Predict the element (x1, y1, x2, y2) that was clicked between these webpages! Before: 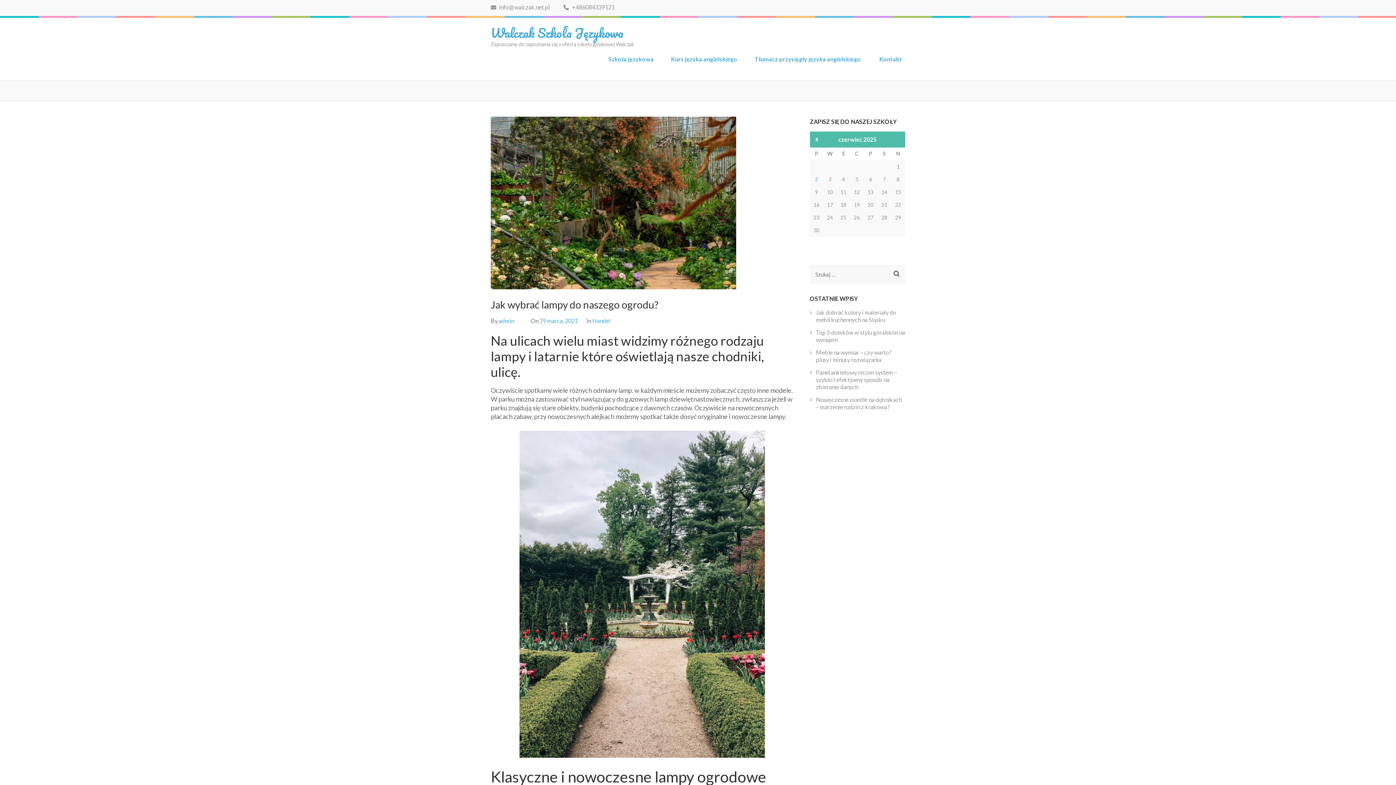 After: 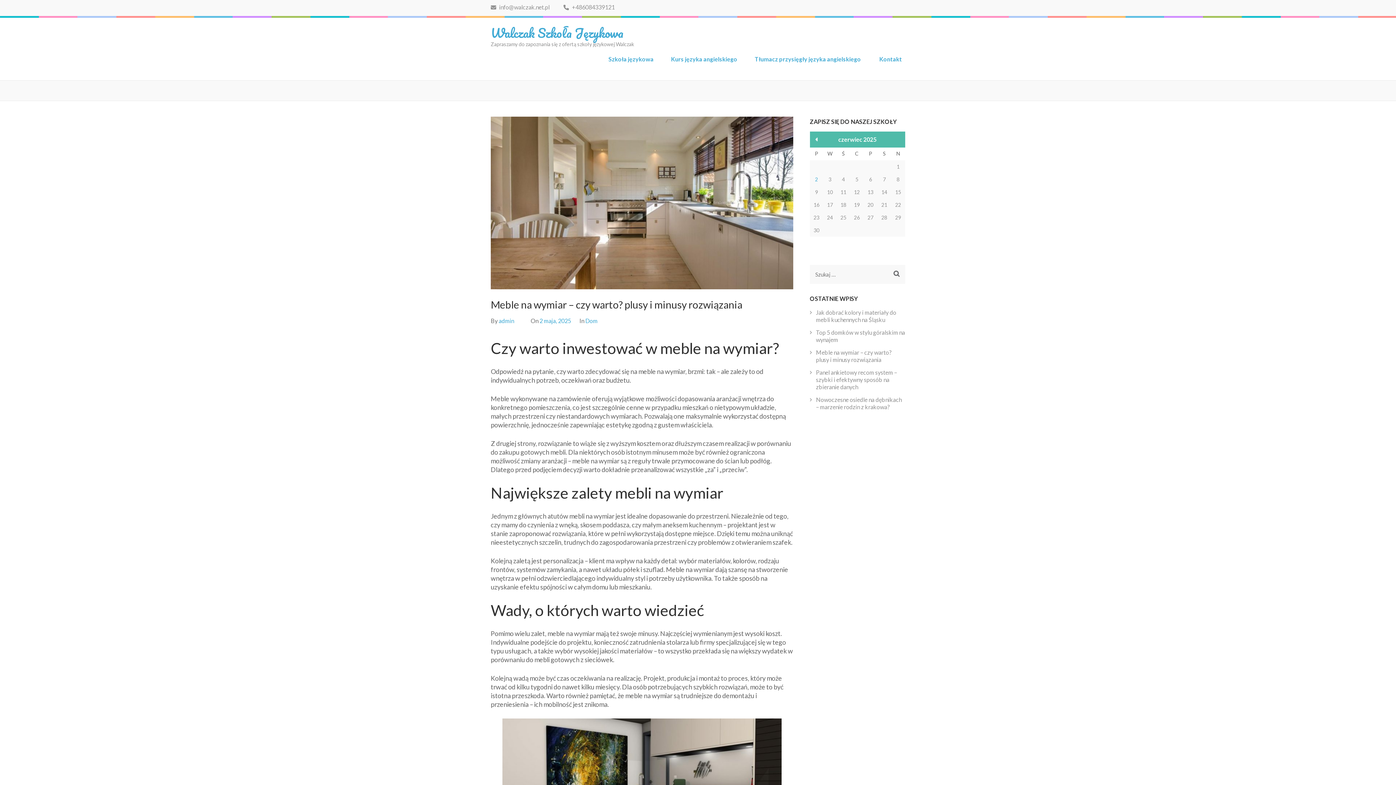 Action: label: Meble na wymiar – czy warto? plusy i minusy rozwiązania bbox: (816, 348, 891, 363)